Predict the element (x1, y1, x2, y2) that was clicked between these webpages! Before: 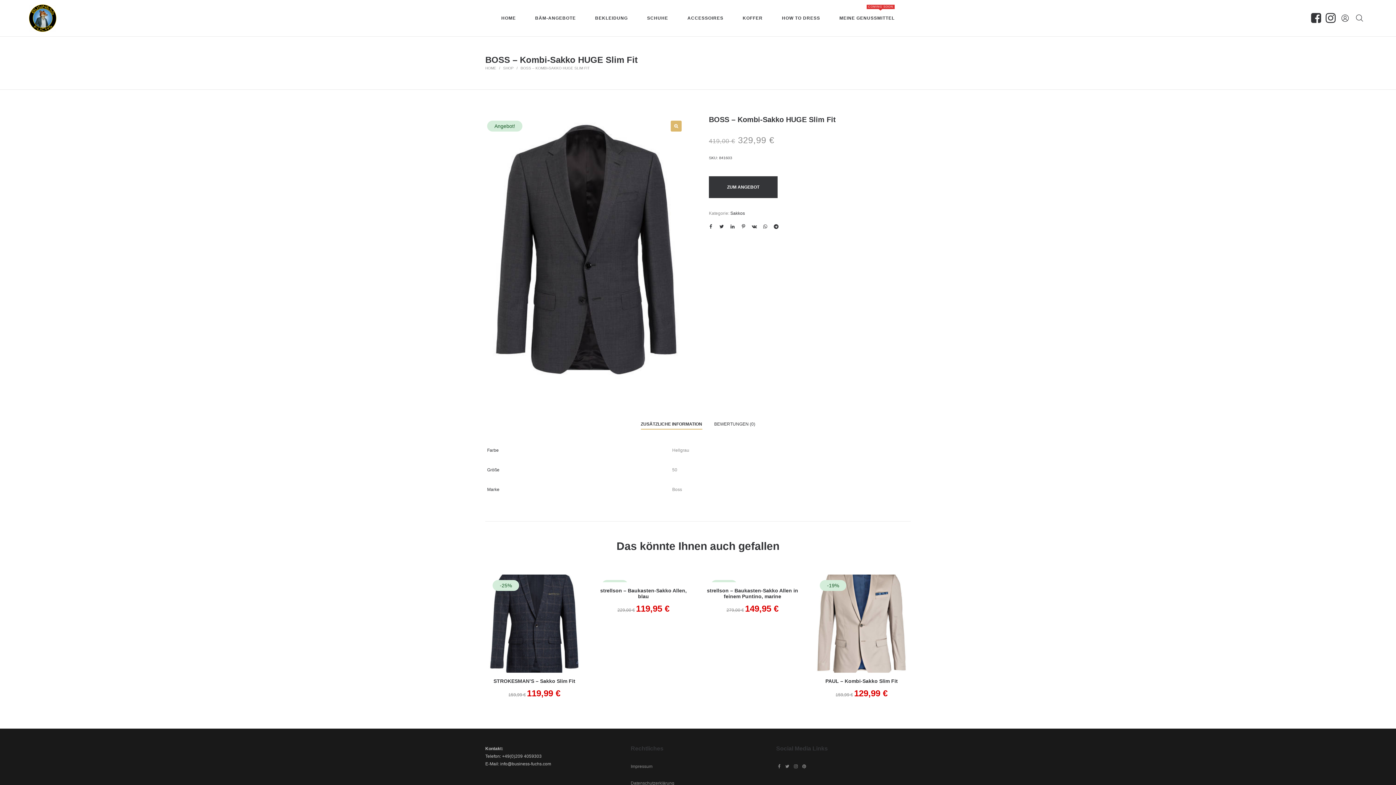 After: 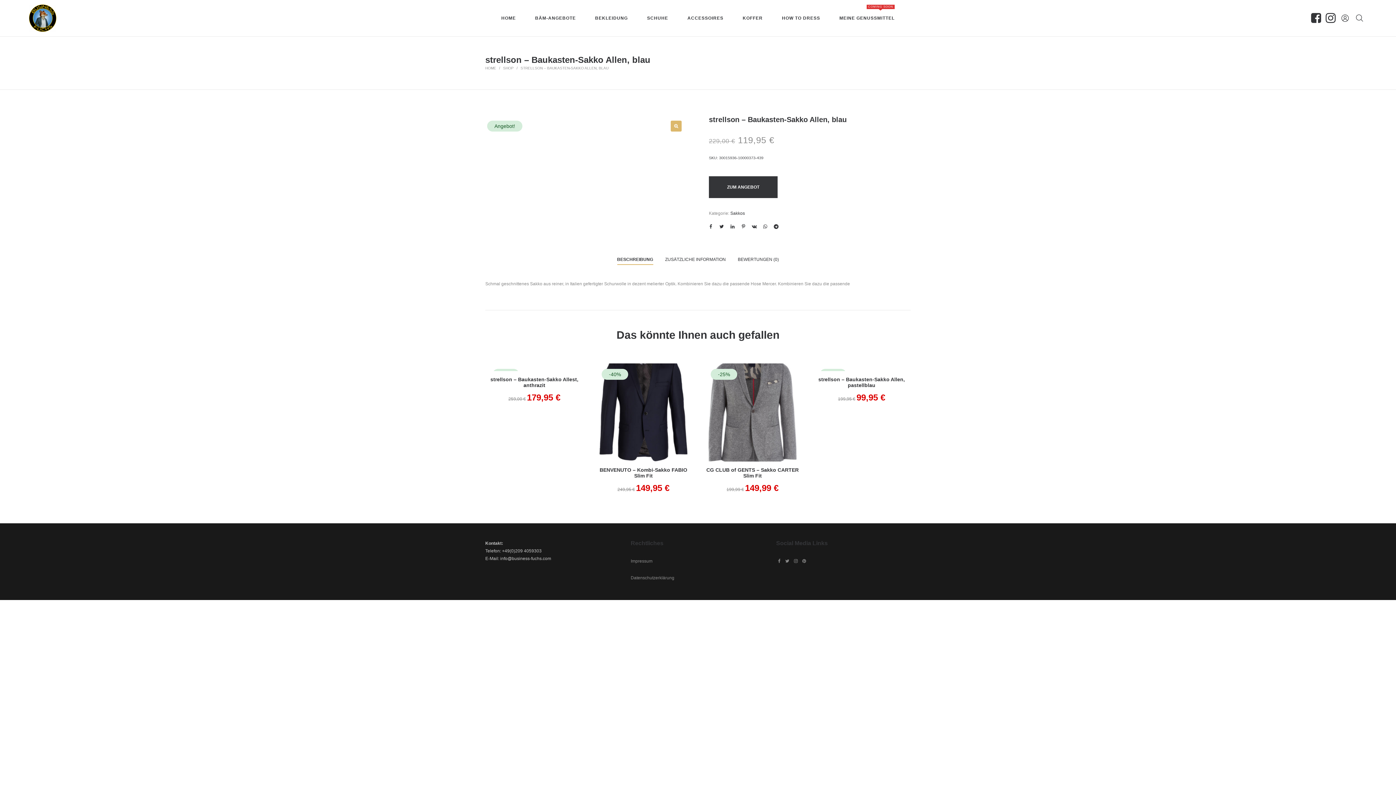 Action: label: strellson – Baukasten-Sakko Allen, blau bbox: (600, 588, 686, 599)